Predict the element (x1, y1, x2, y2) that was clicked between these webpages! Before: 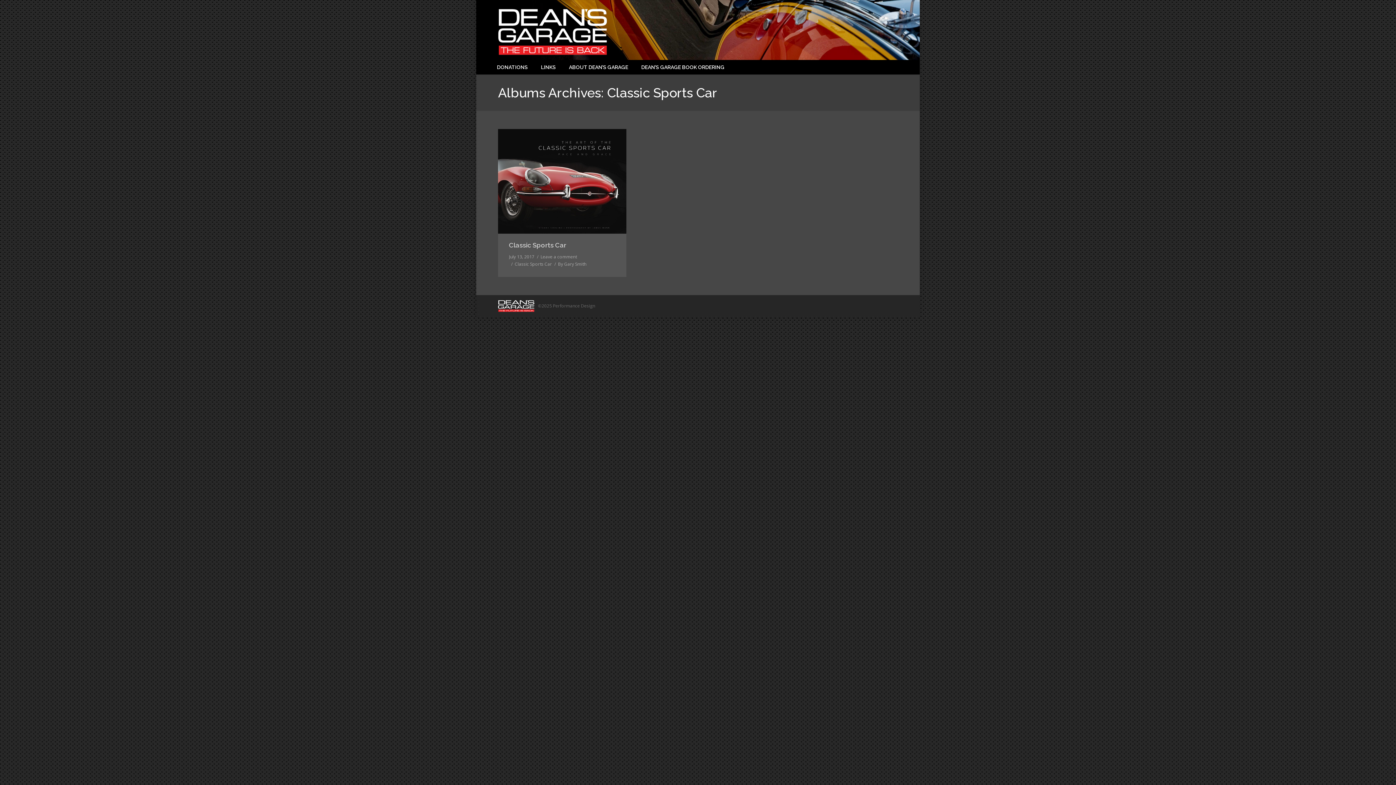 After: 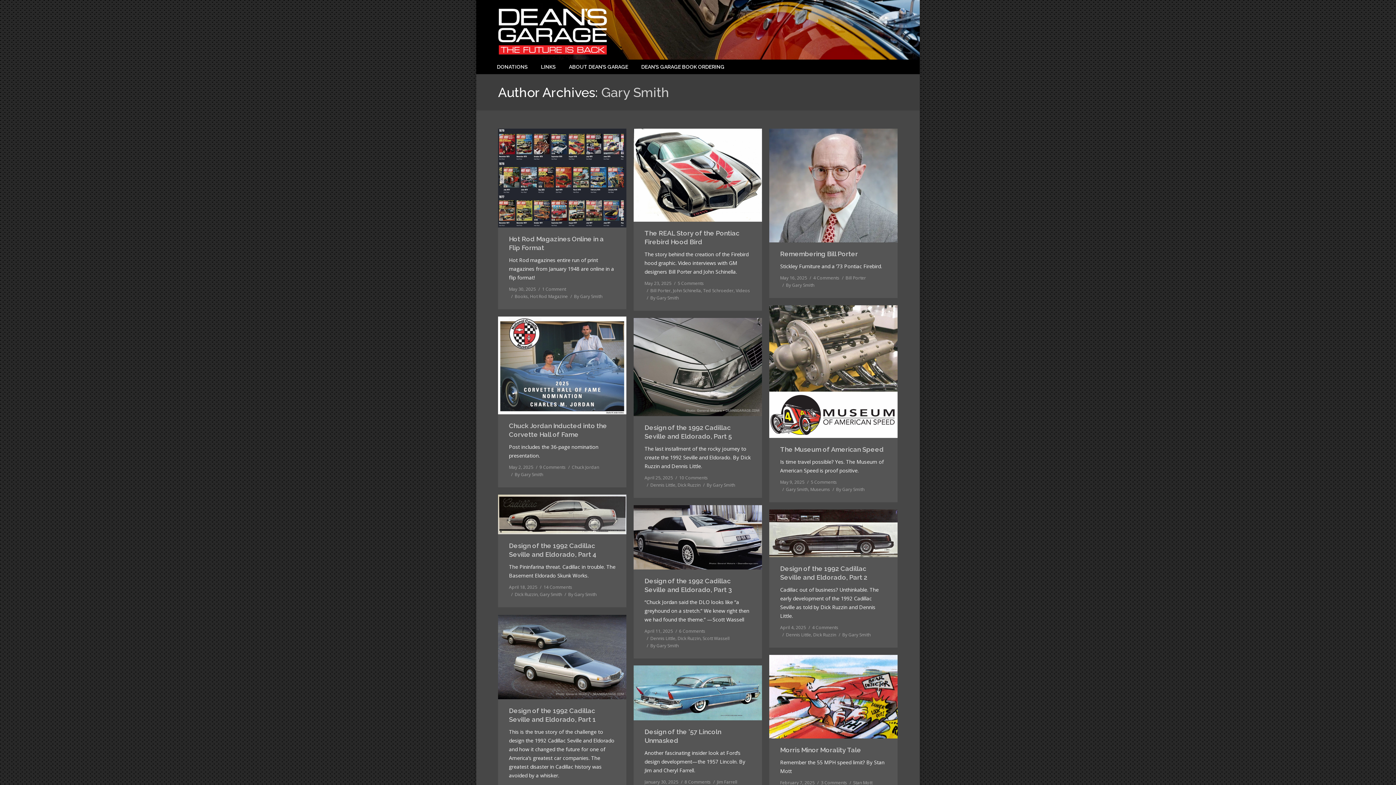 Action: bbox: (554, 260, 586, 268) label: By Gary Smith